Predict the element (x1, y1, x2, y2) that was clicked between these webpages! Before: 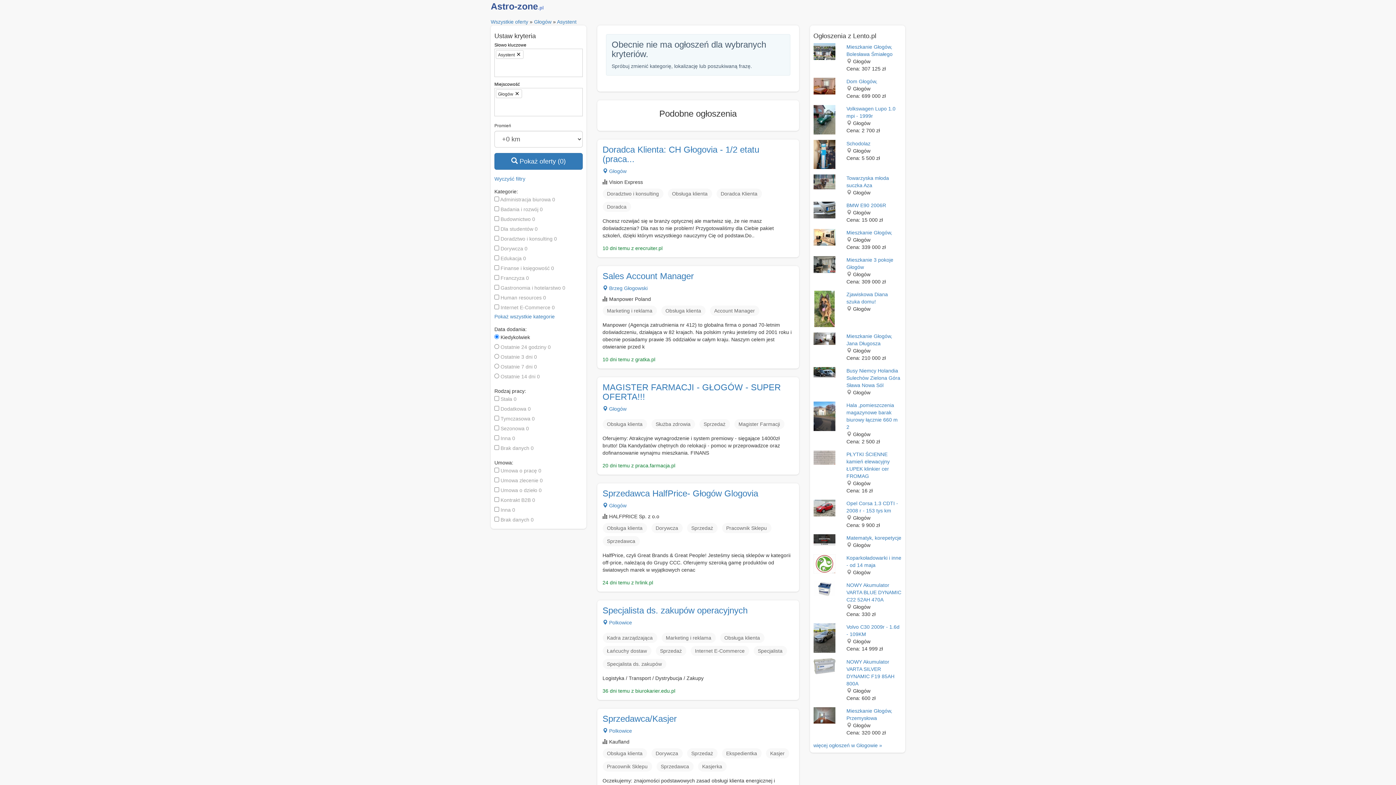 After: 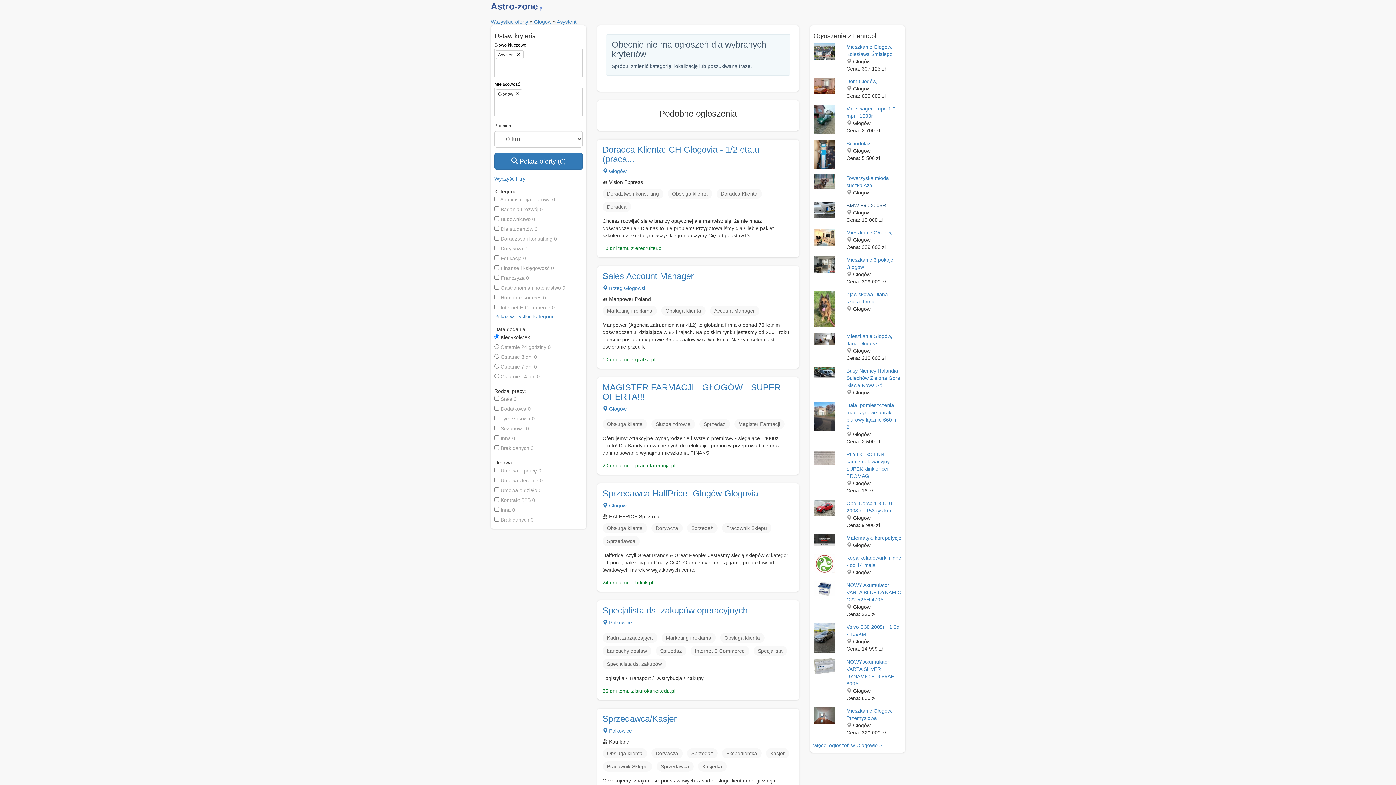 Action: label: BMW E90 2006R bbox: (846, 202, 886, 208)